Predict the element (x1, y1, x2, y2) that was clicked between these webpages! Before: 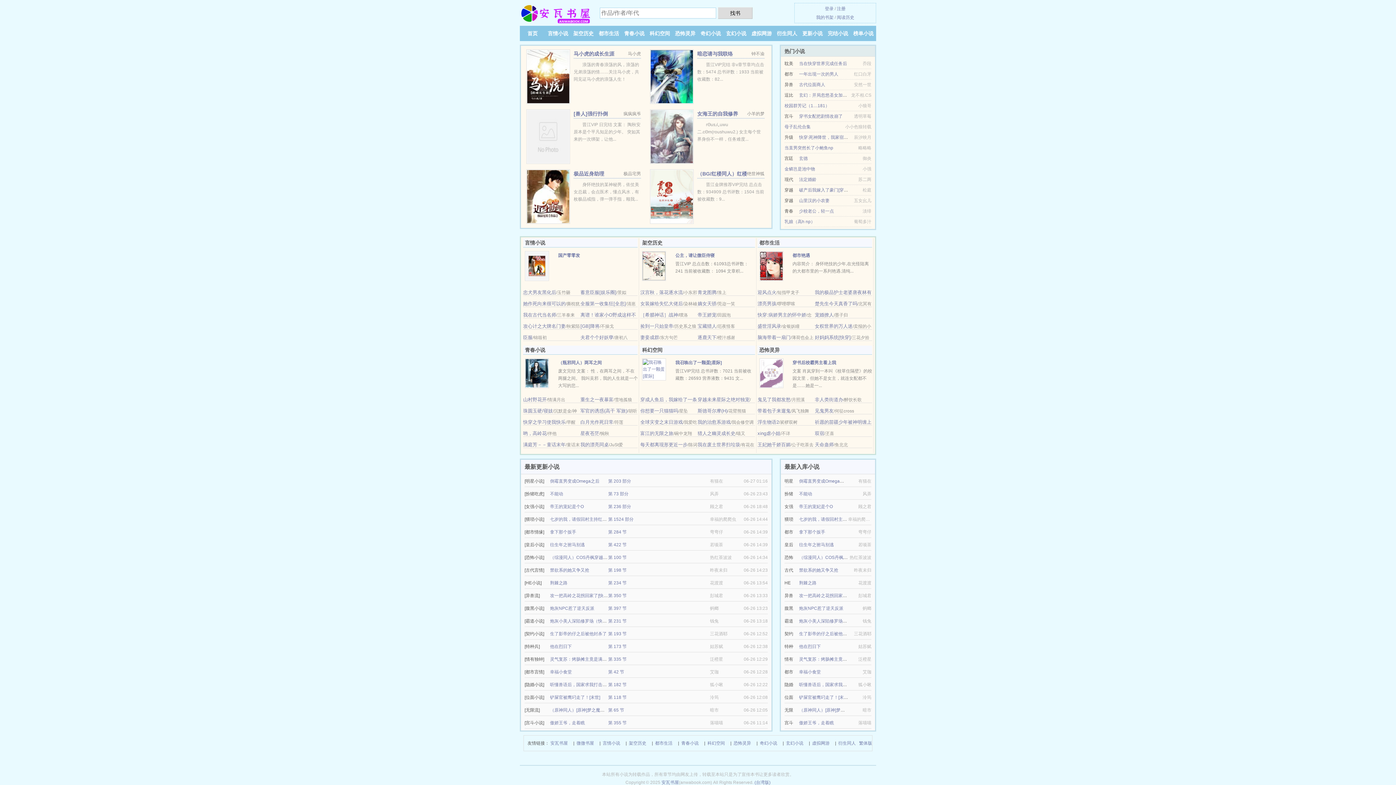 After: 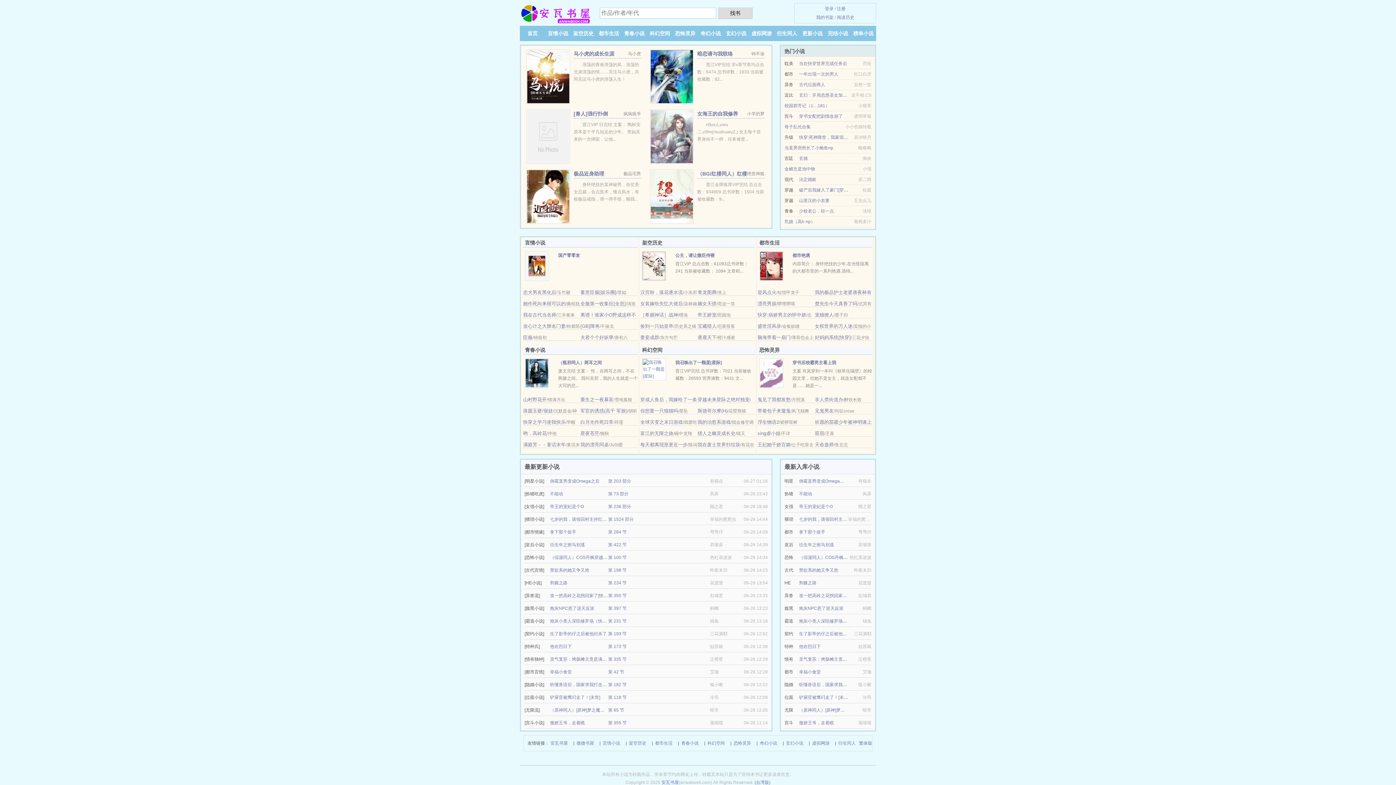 Action: bbox: (525, 263, 549, 268)